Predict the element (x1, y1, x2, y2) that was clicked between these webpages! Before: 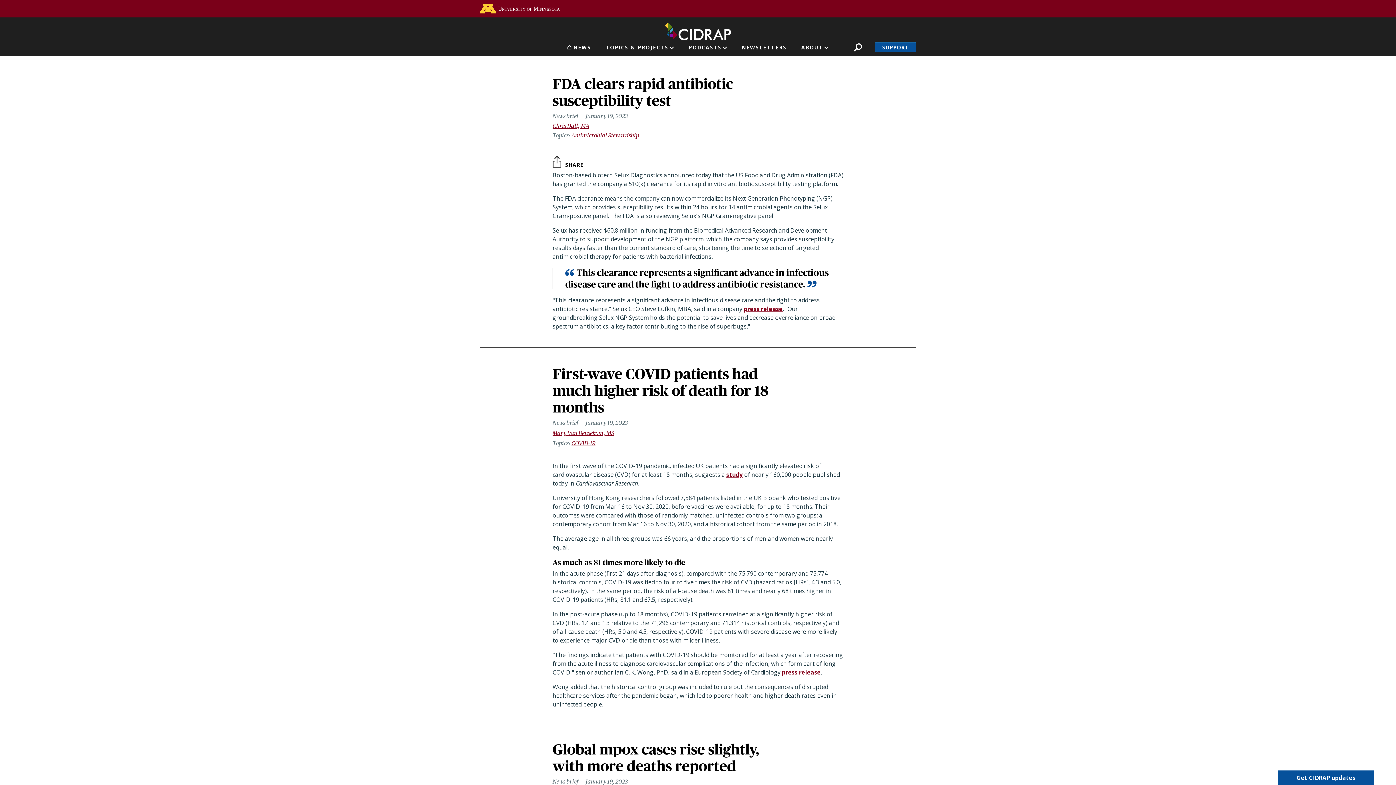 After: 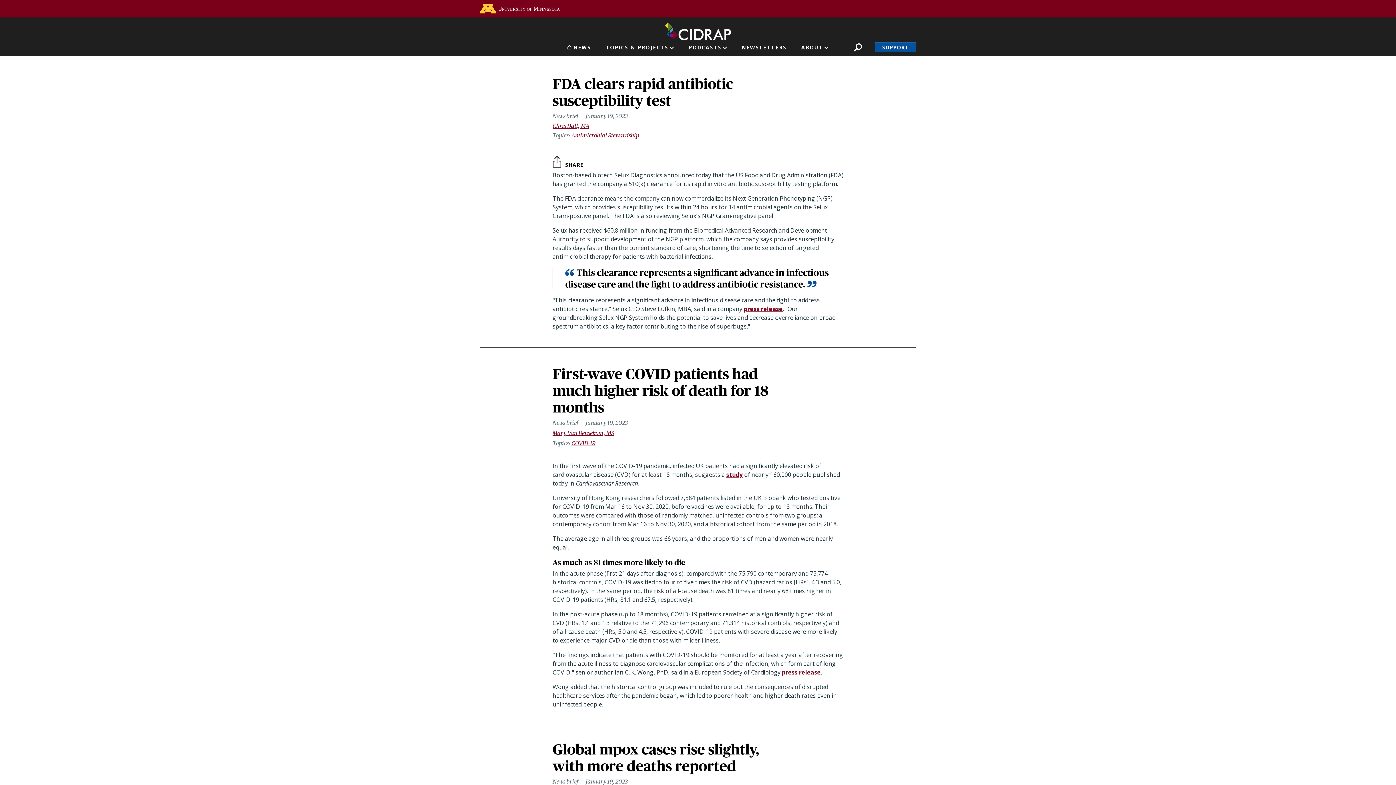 Action: bbox: (480, 3, 560, 13) label: Go to the U of M home page